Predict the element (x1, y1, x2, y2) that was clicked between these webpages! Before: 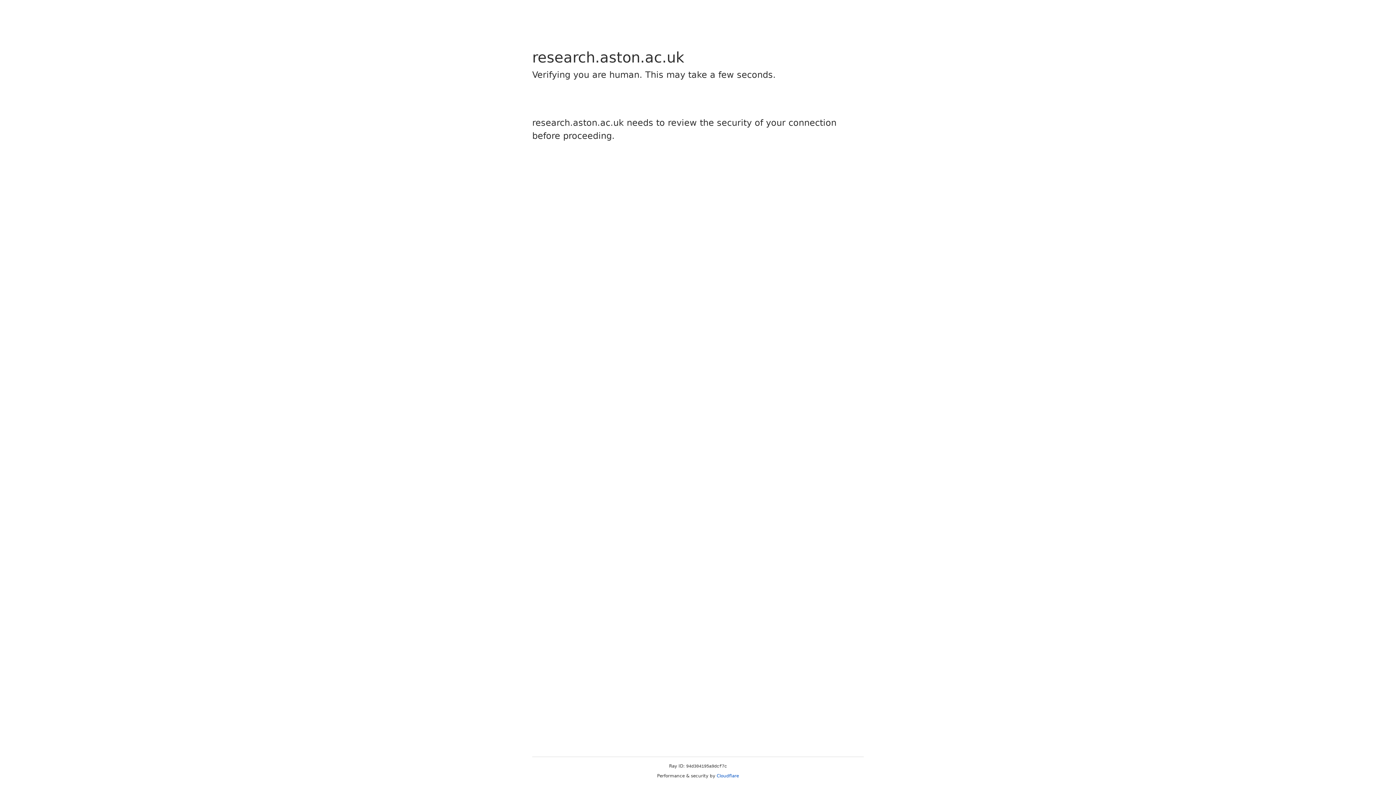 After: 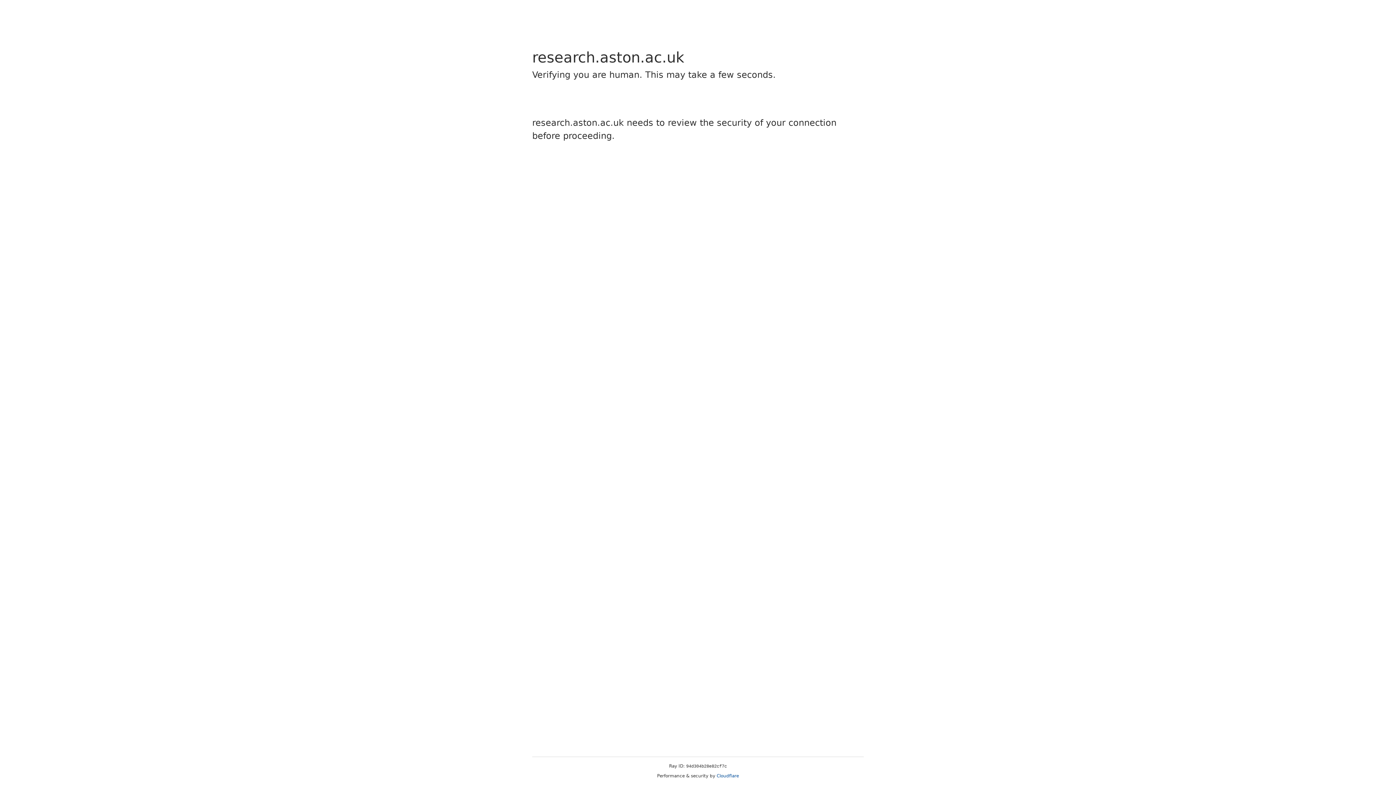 Action: label: Cloudflare bbox: (716, 773, 739, 778)